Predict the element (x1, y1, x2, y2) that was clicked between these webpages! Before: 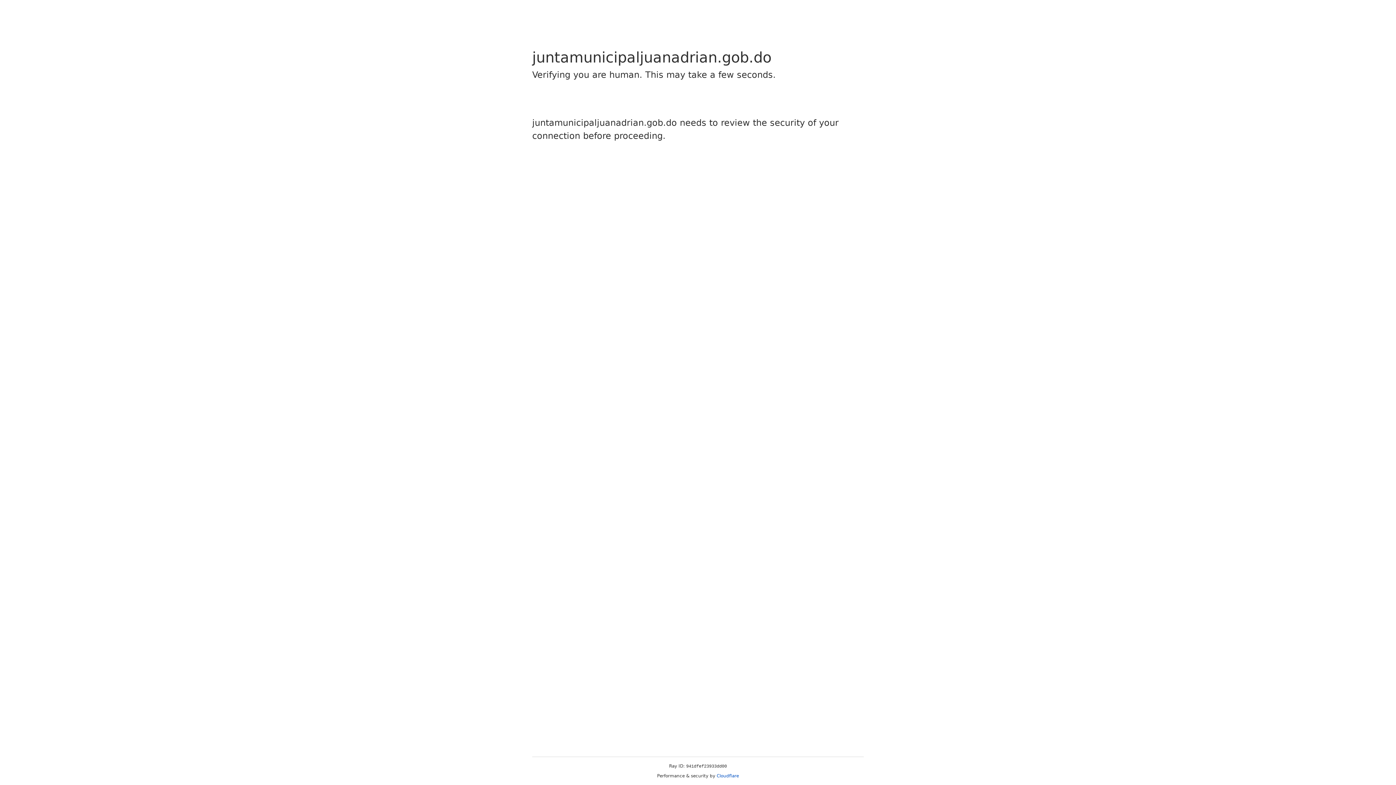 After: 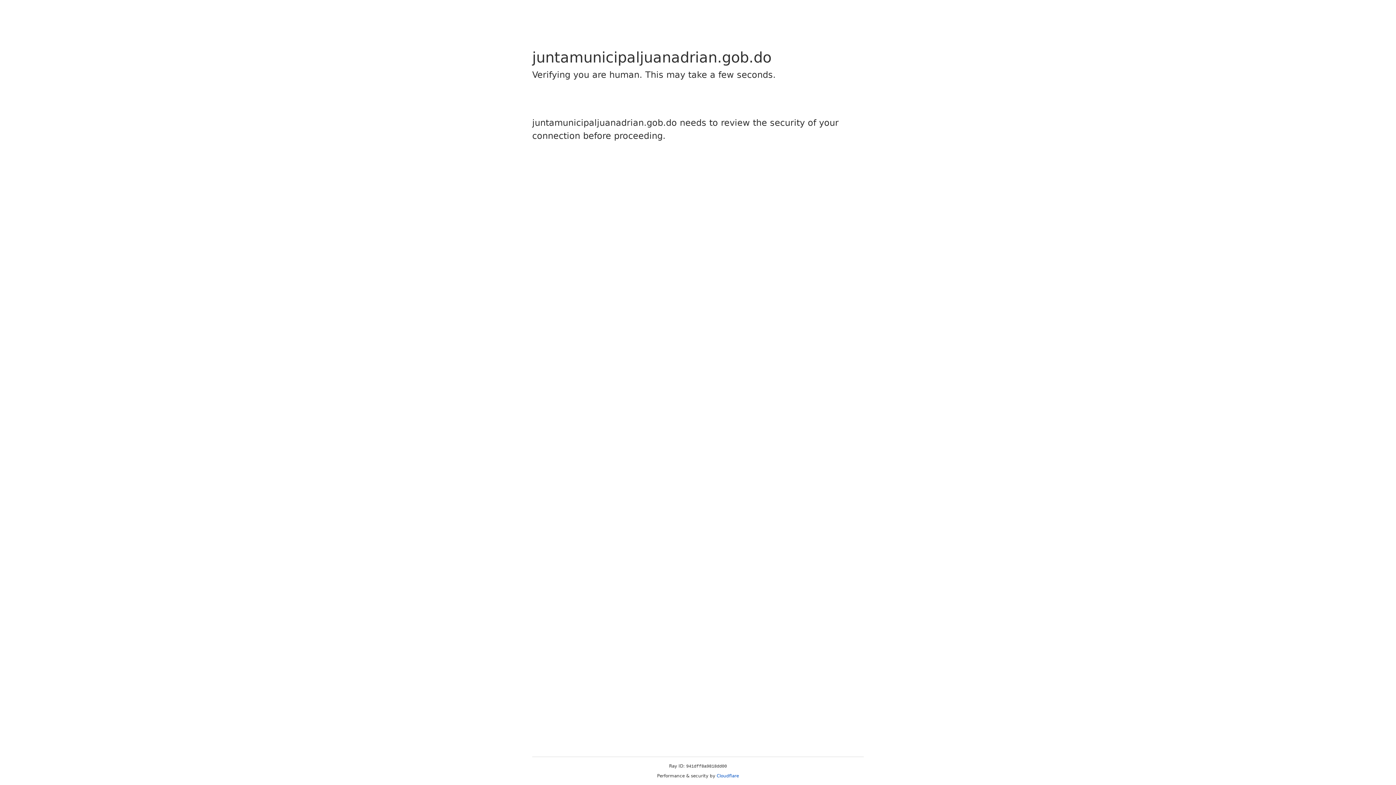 Action: bbox: (716, 773, 739, 778) label: Cloudflare